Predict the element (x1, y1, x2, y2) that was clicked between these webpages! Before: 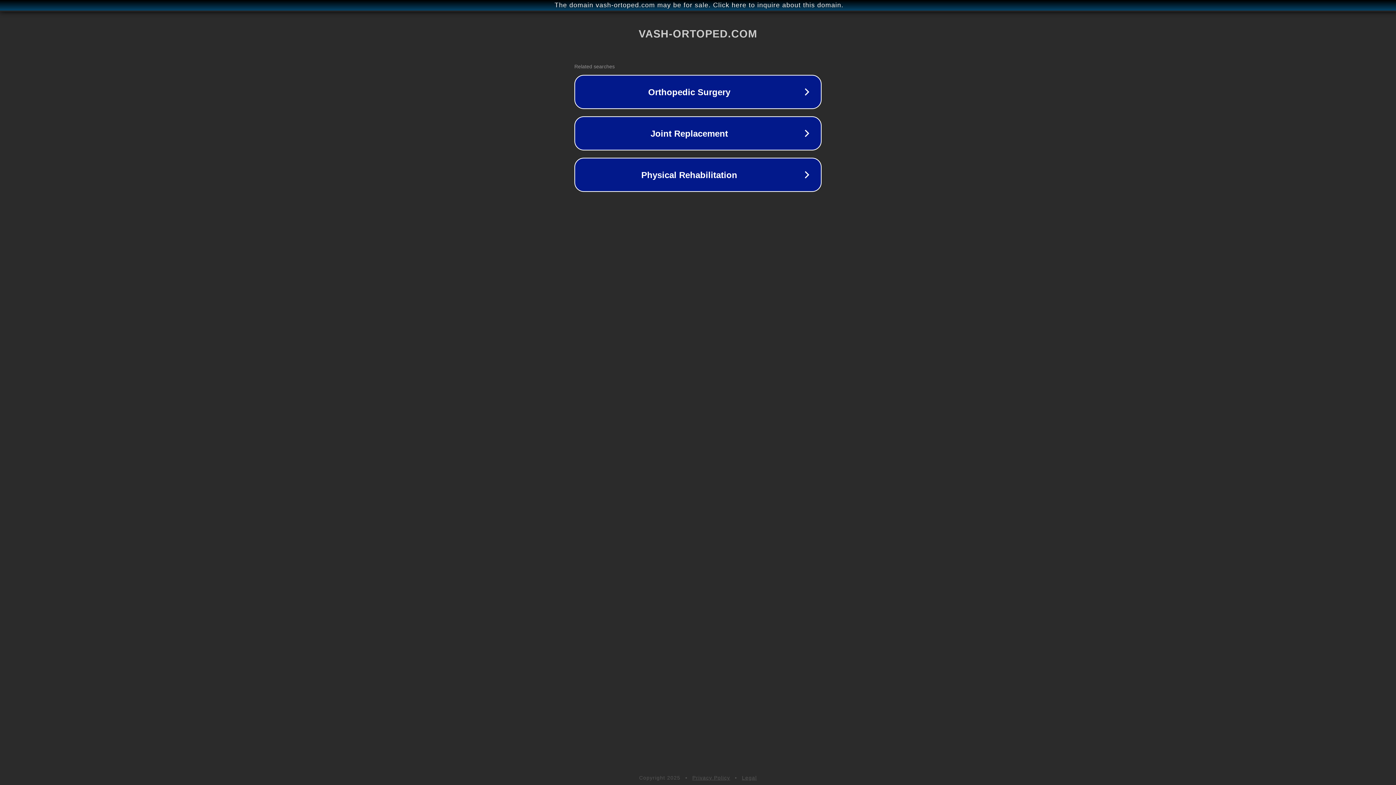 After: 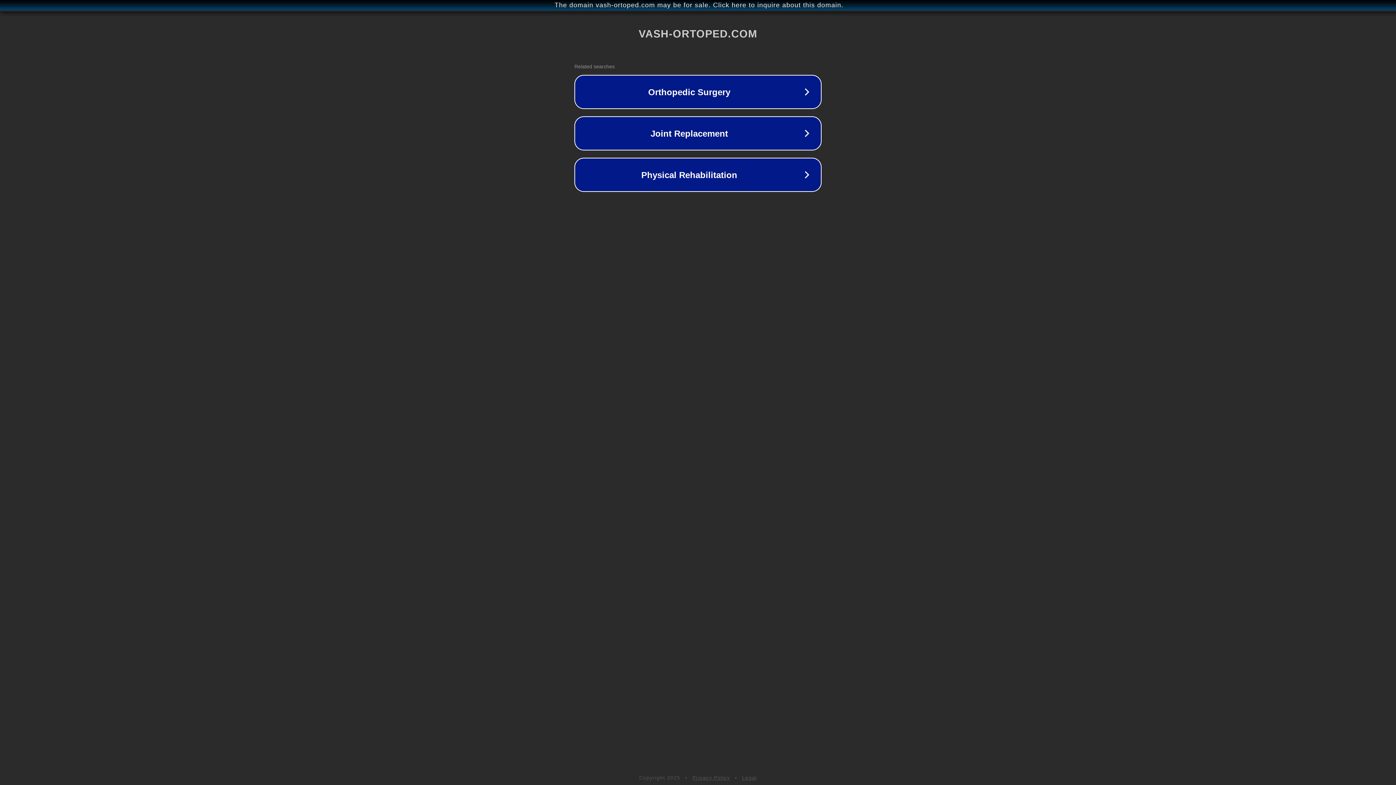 Action: label: Privacy Policy bbox: (692, 775, 730, 781)